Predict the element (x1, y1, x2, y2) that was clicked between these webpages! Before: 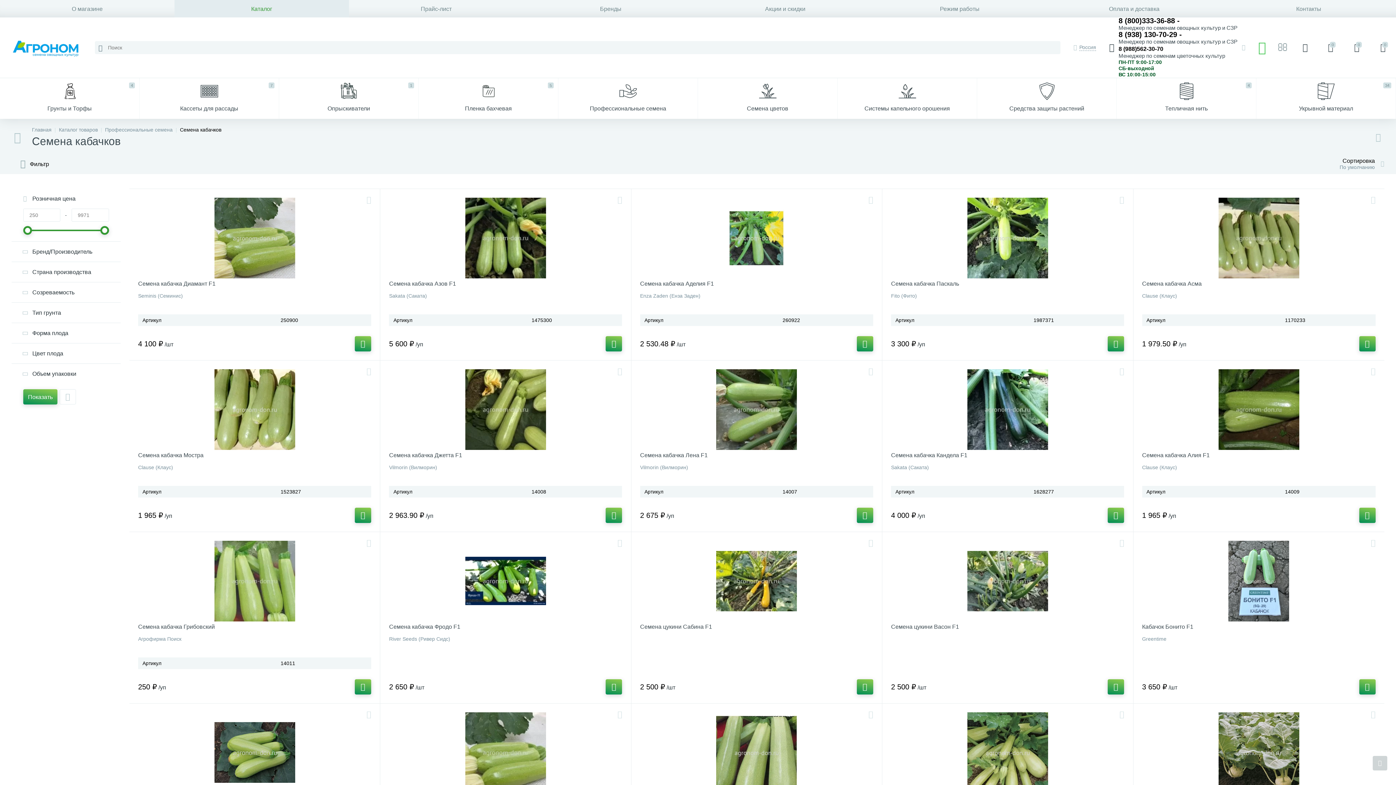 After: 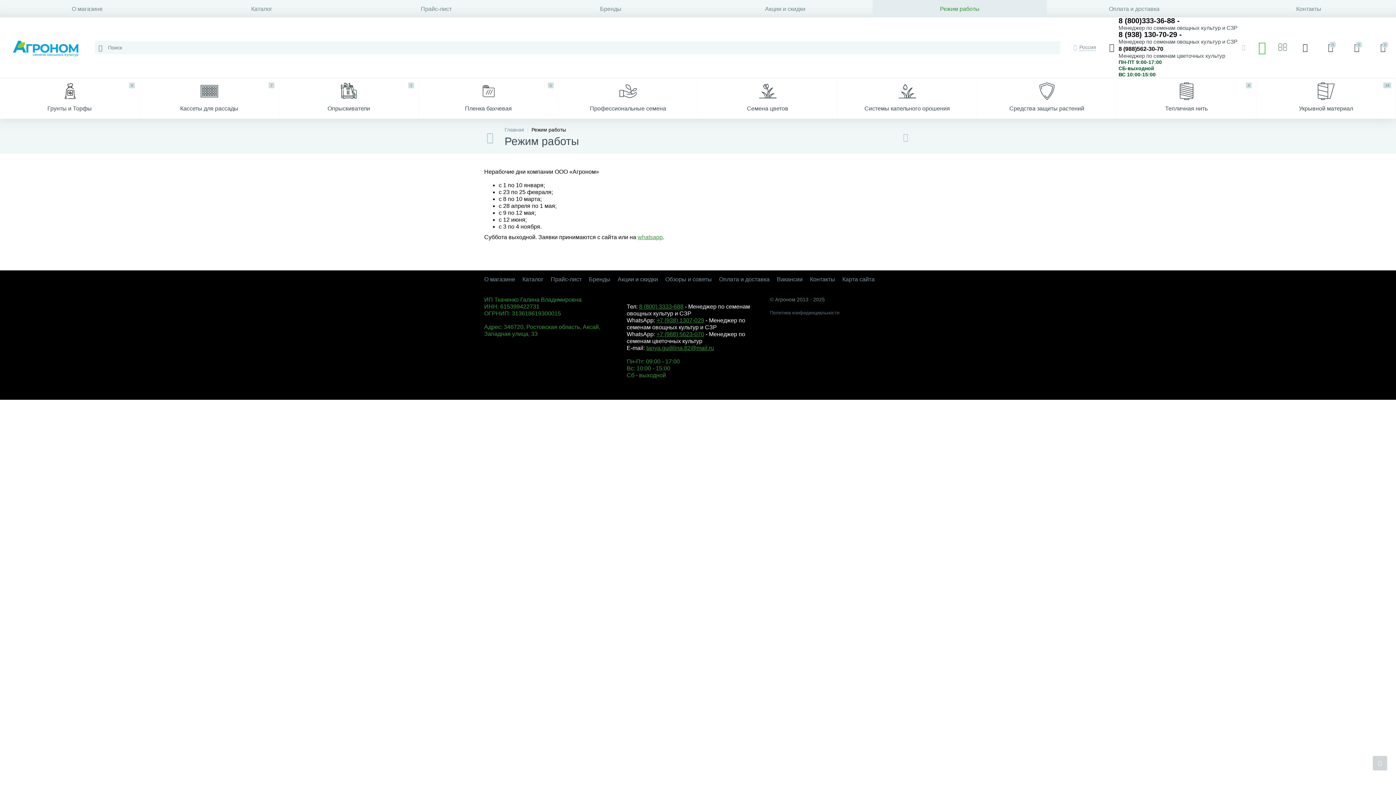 Action: label: Режим работы bbox: (872, 0, 1047, 17)